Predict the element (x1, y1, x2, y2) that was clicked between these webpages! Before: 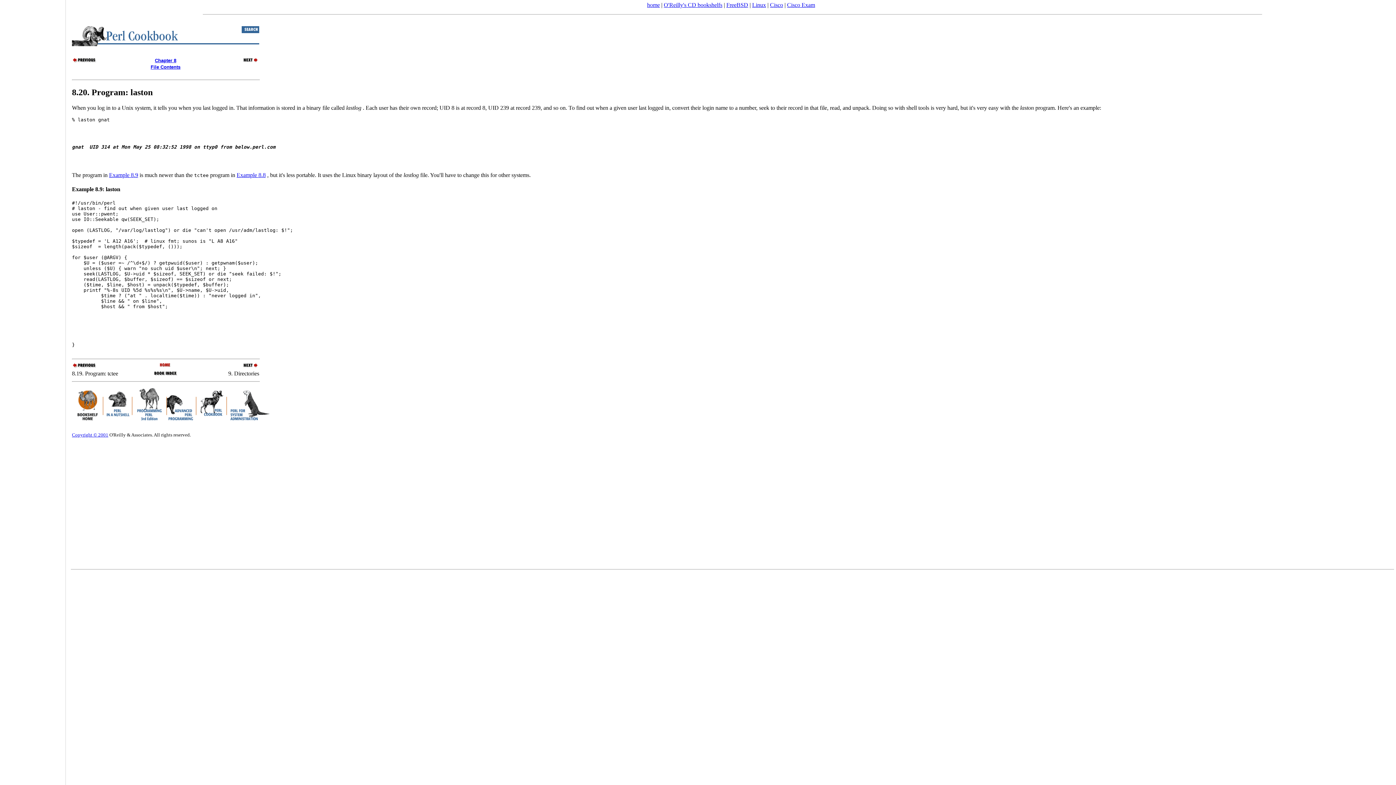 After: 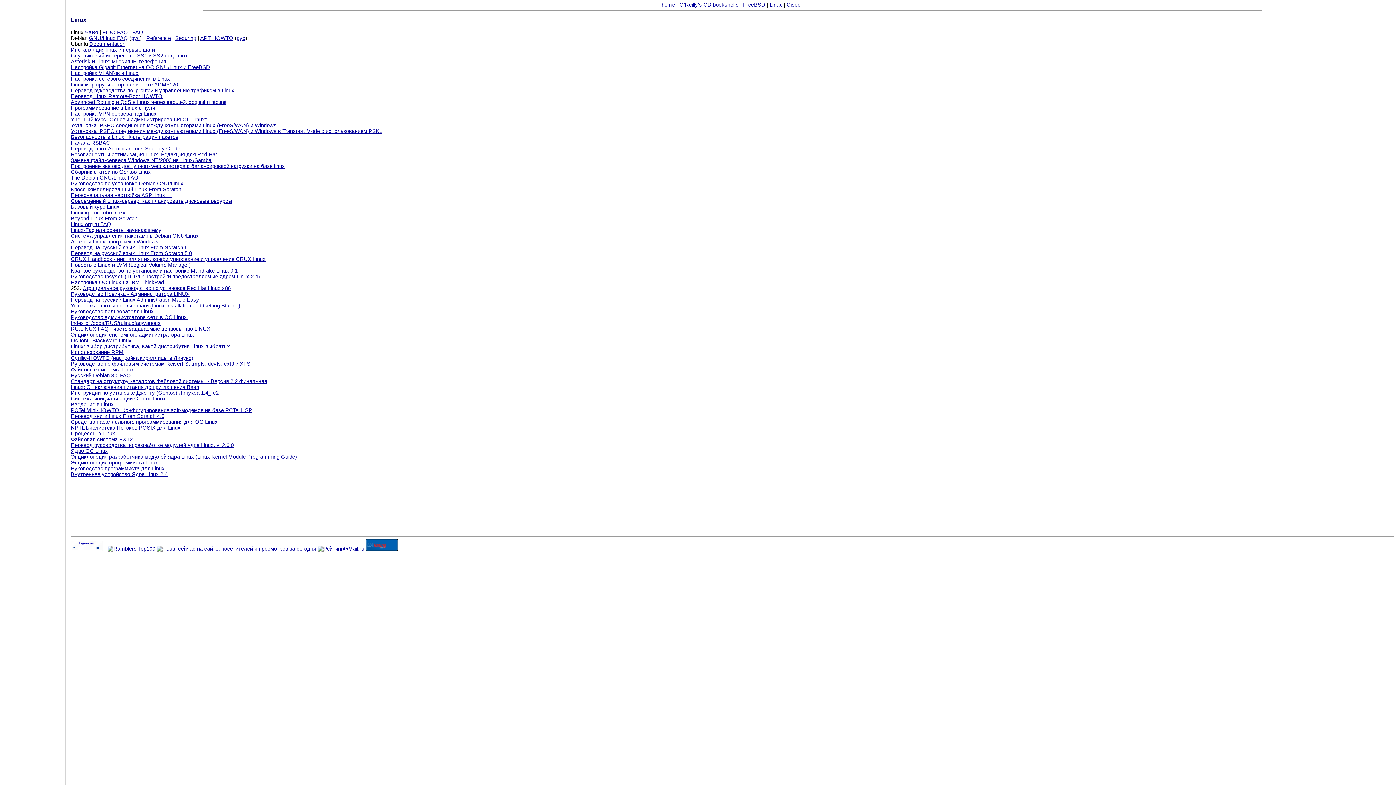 Action: label: Linux bbox: (752, 1, 766, 8)